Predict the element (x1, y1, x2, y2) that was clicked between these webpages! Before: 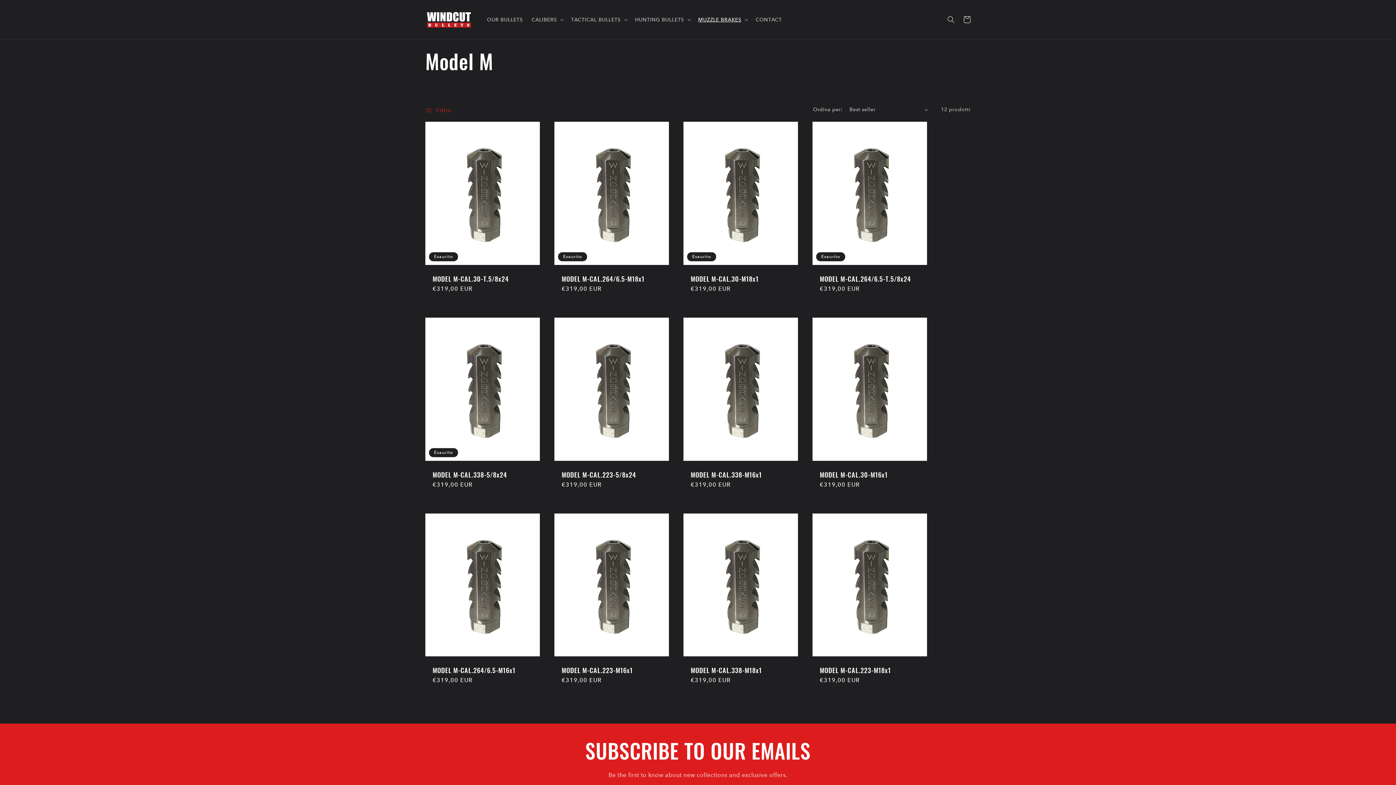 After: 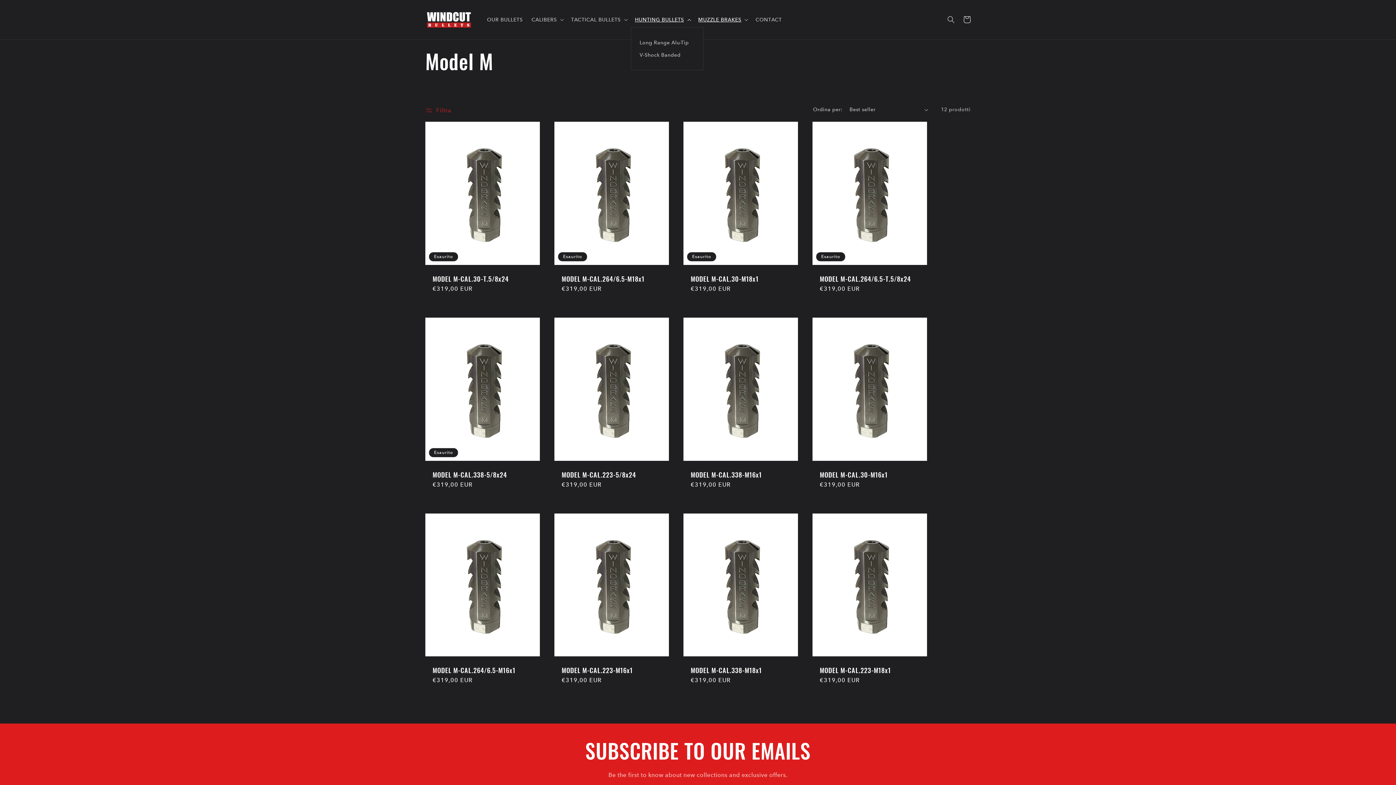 Action: label: HUNTING BULLETS bbox: (630, 12, 694, 27)